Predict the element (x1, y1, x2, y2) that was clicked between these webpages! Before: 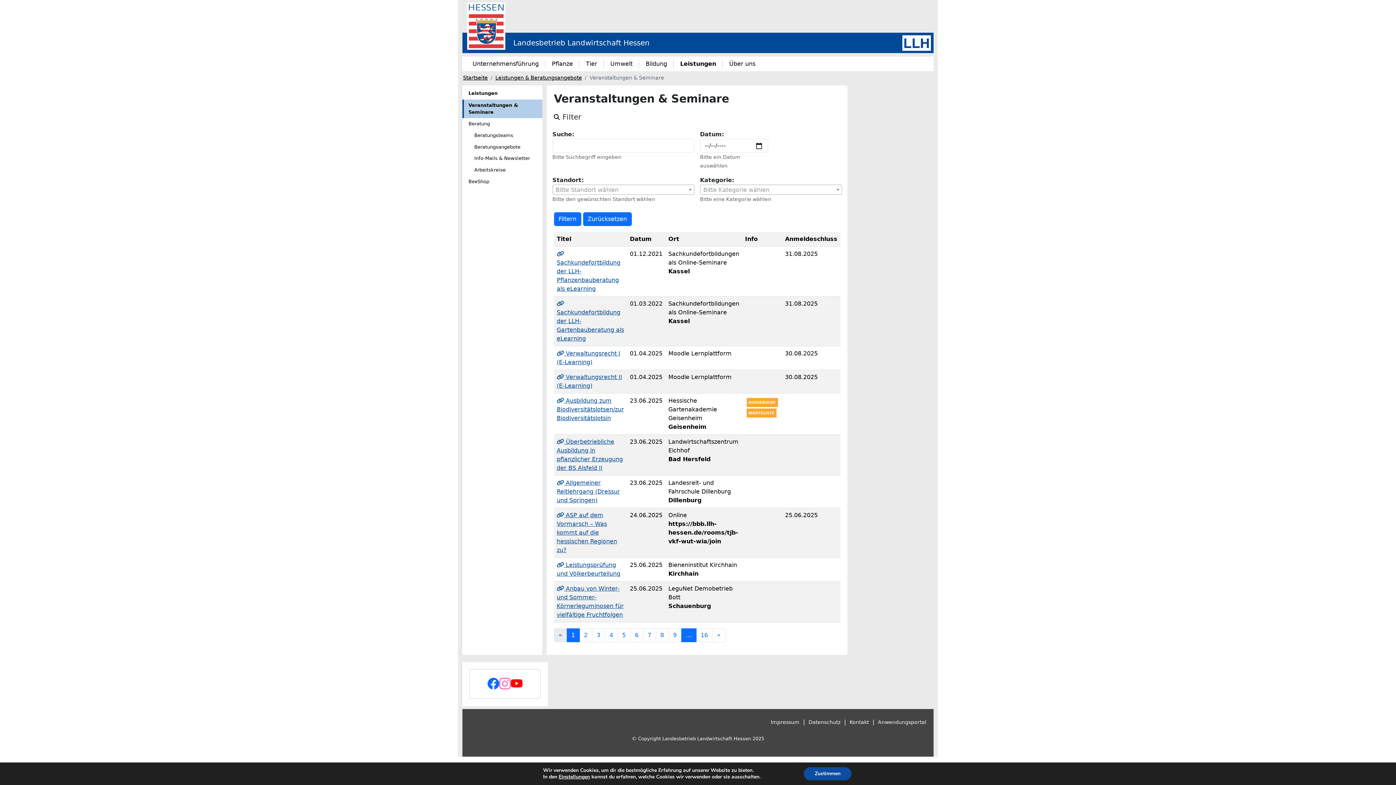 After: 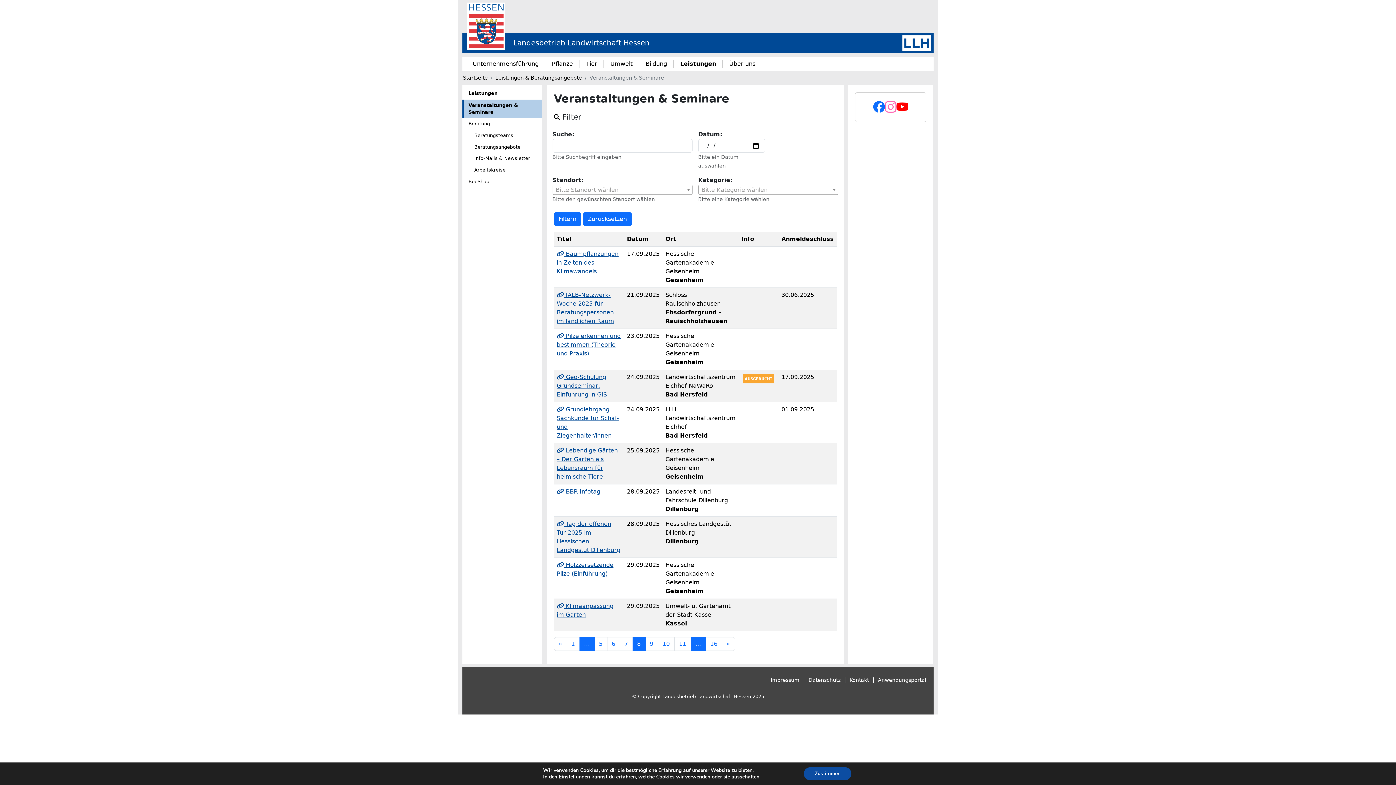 Action: label: 8 bbox: (655, 628, 668, 642)